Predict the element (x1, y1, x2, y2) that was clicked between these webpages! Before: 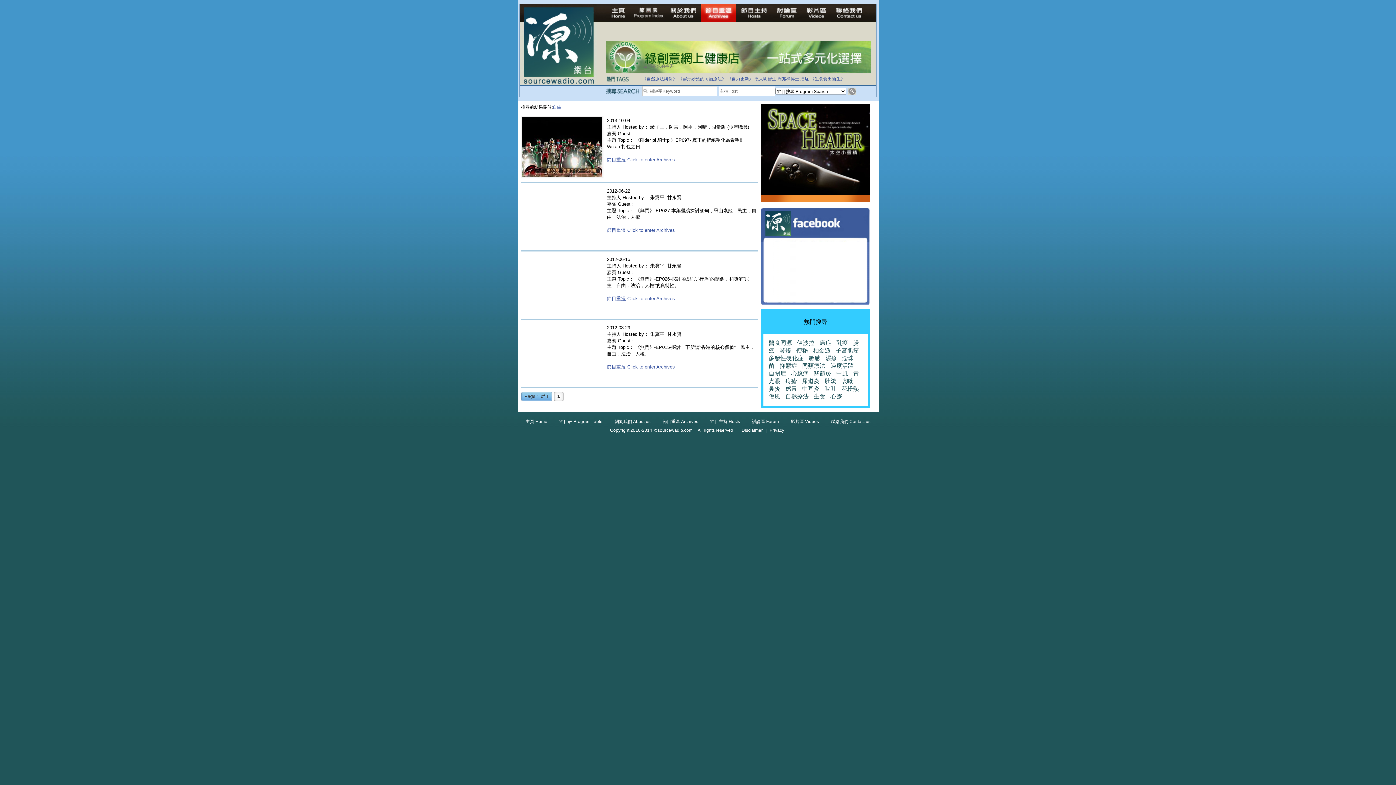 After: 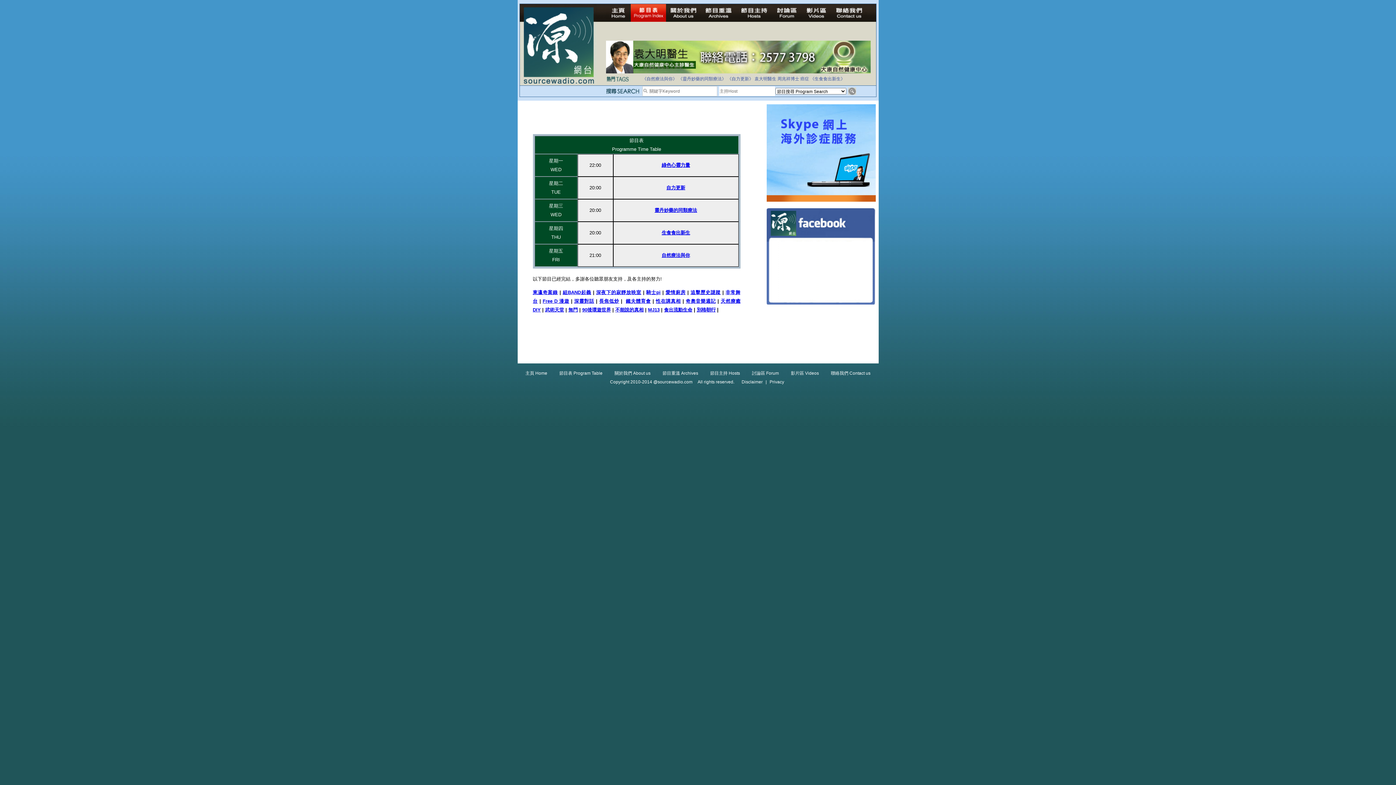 Action: bbox: (630, 4, 666, 21)